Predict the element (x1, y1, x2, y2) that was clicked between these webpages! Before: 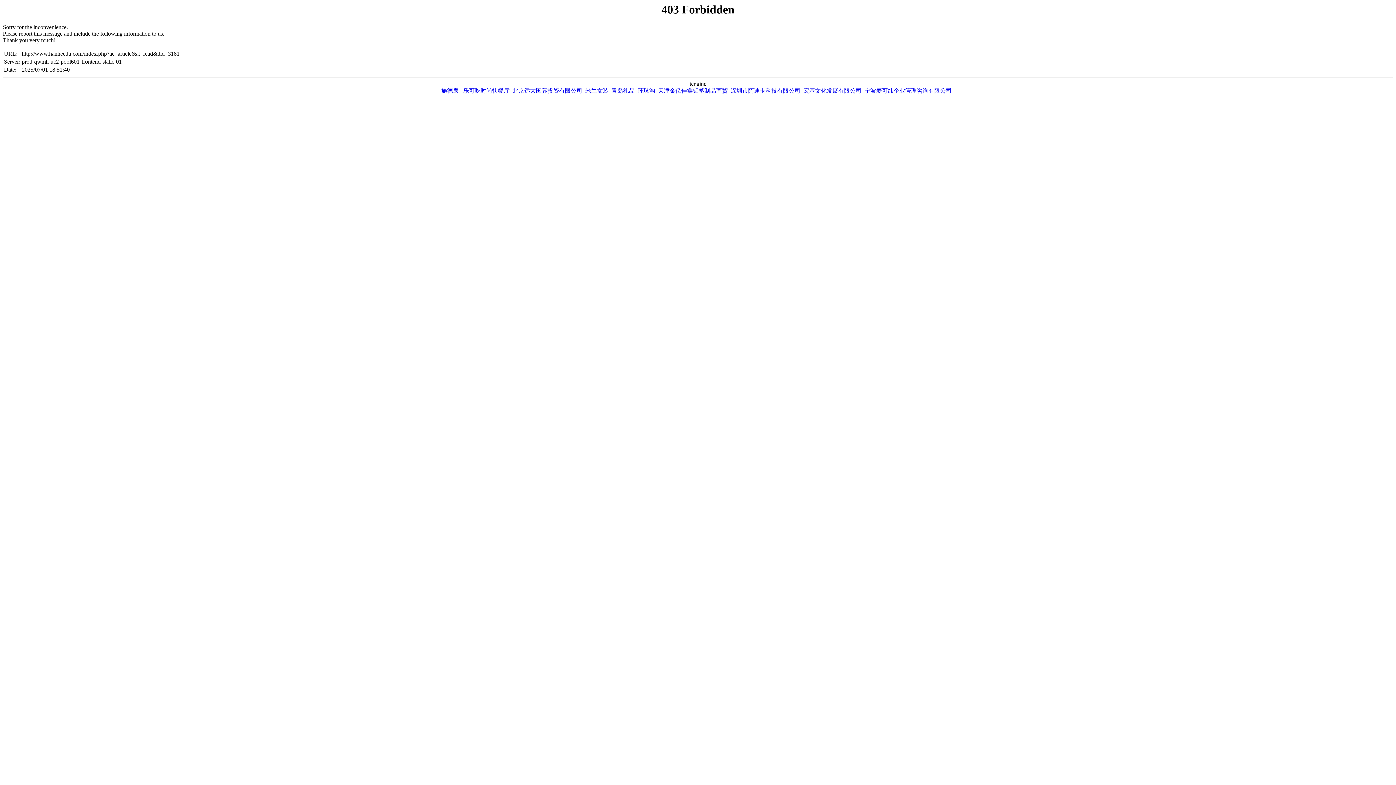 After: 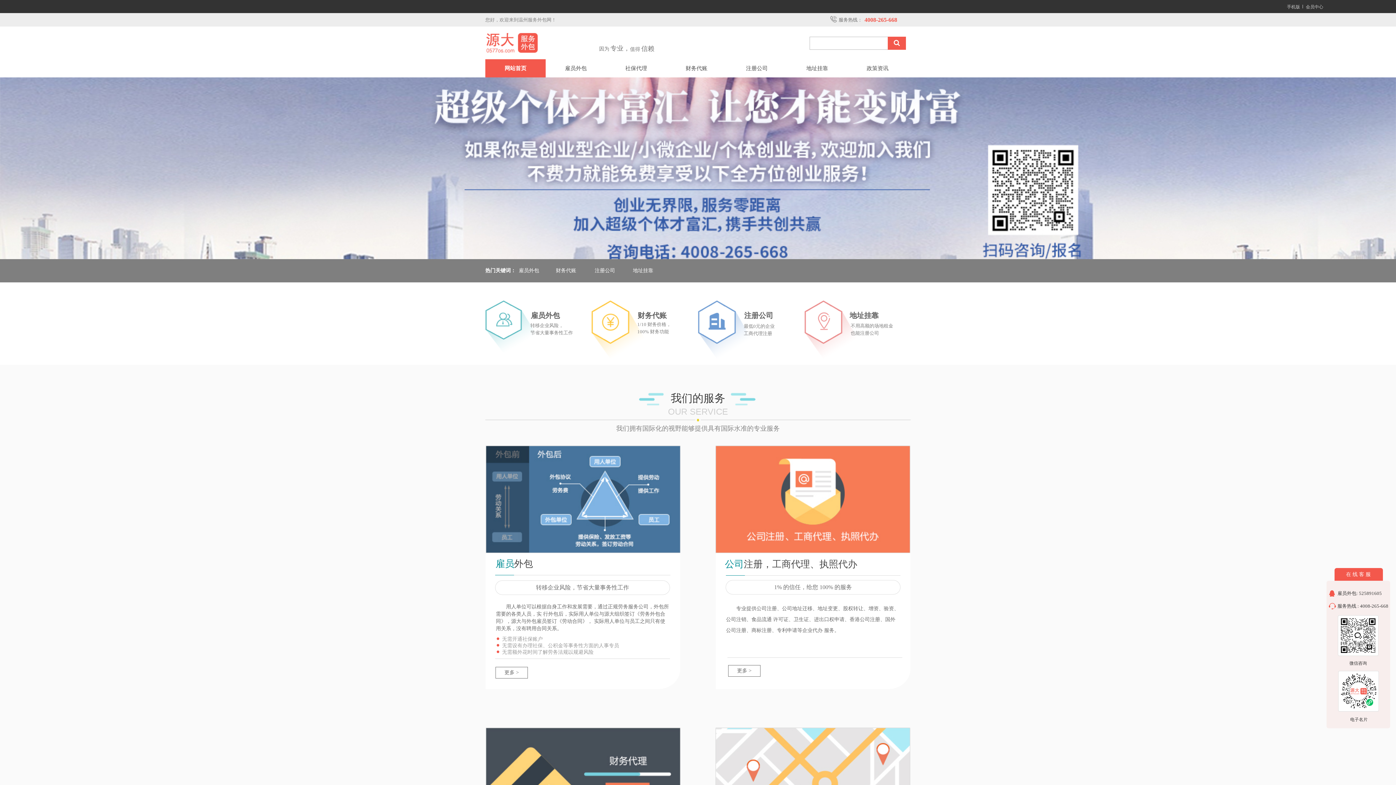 Action: bbox: (637, 87, 655, 93) label: 环球淘